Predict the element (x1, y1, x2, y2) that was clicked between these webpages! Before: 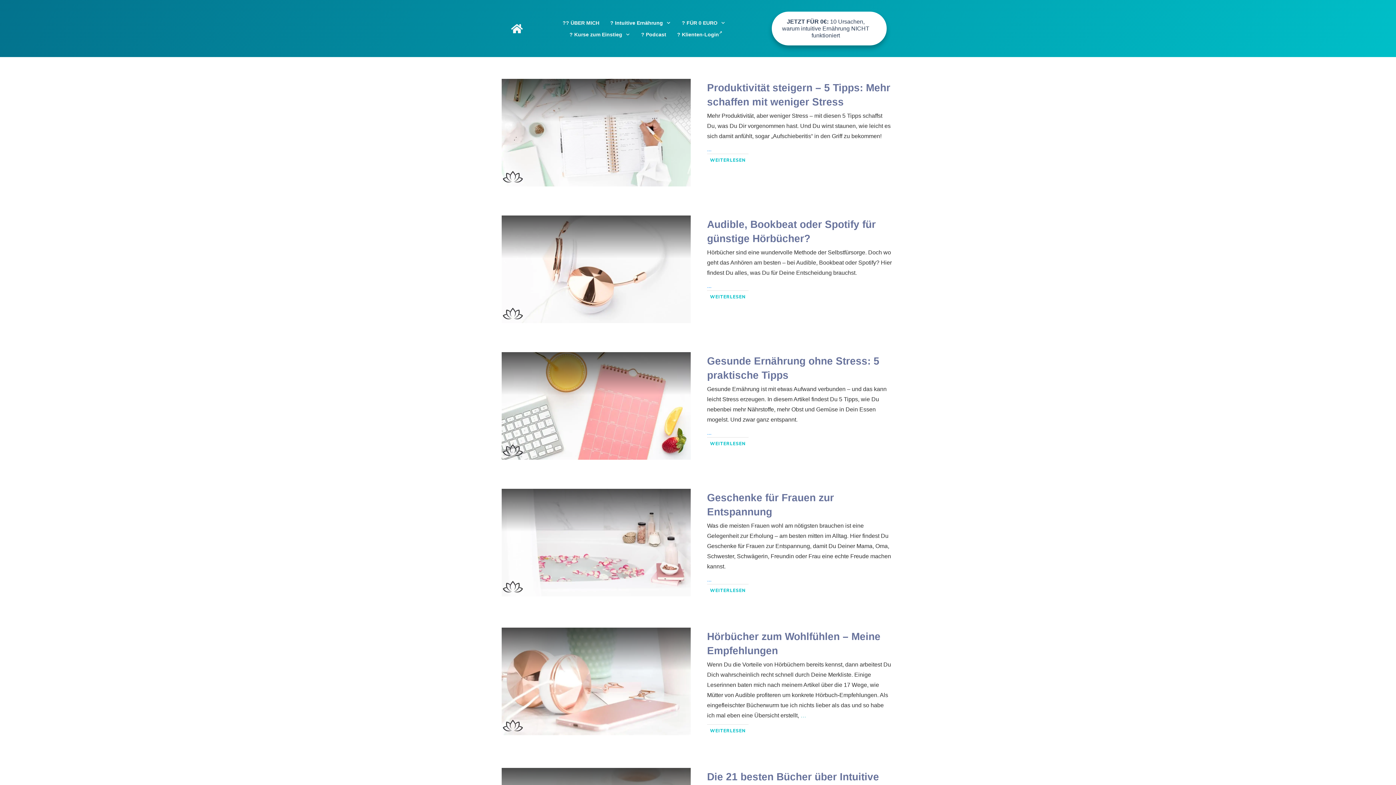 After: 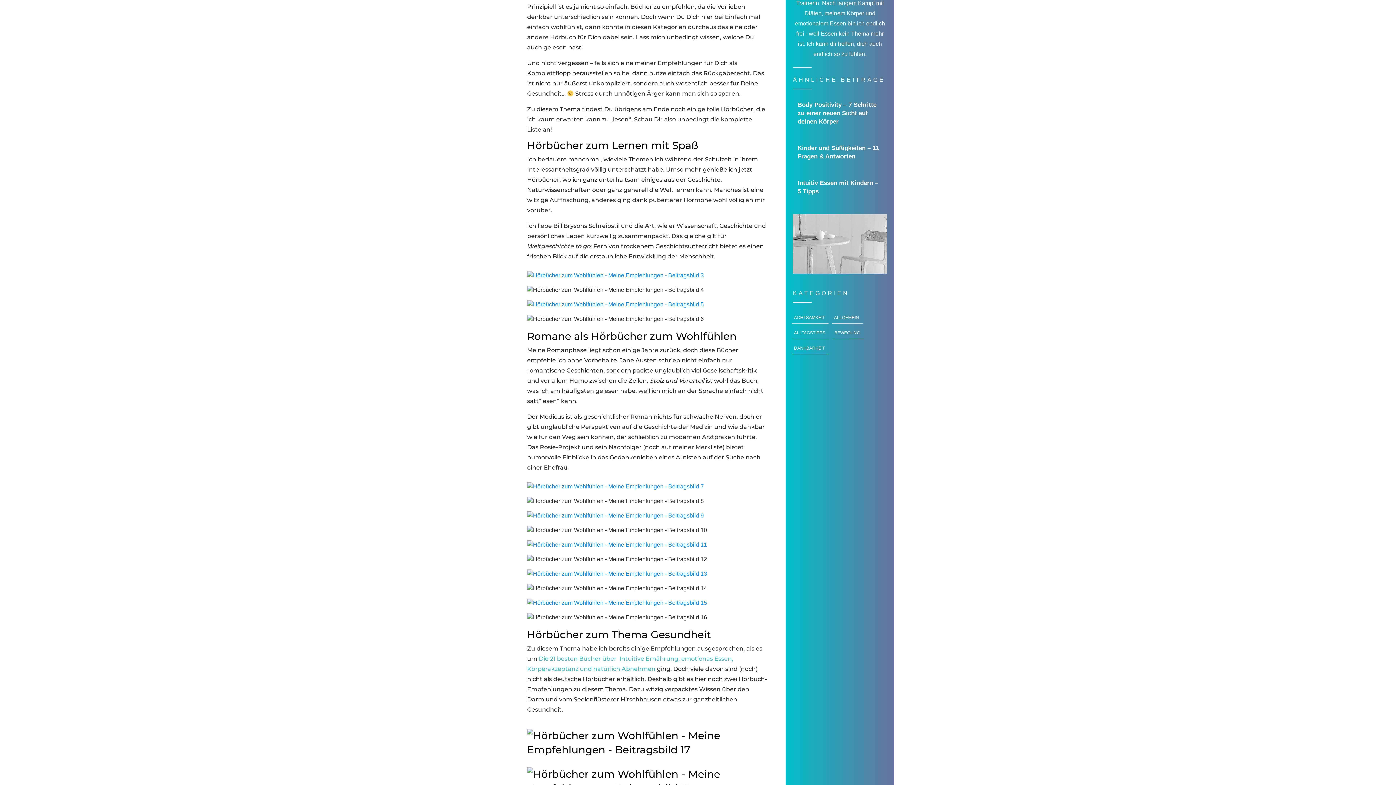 Action: label: … bbox: (800, 712, 806, 718)